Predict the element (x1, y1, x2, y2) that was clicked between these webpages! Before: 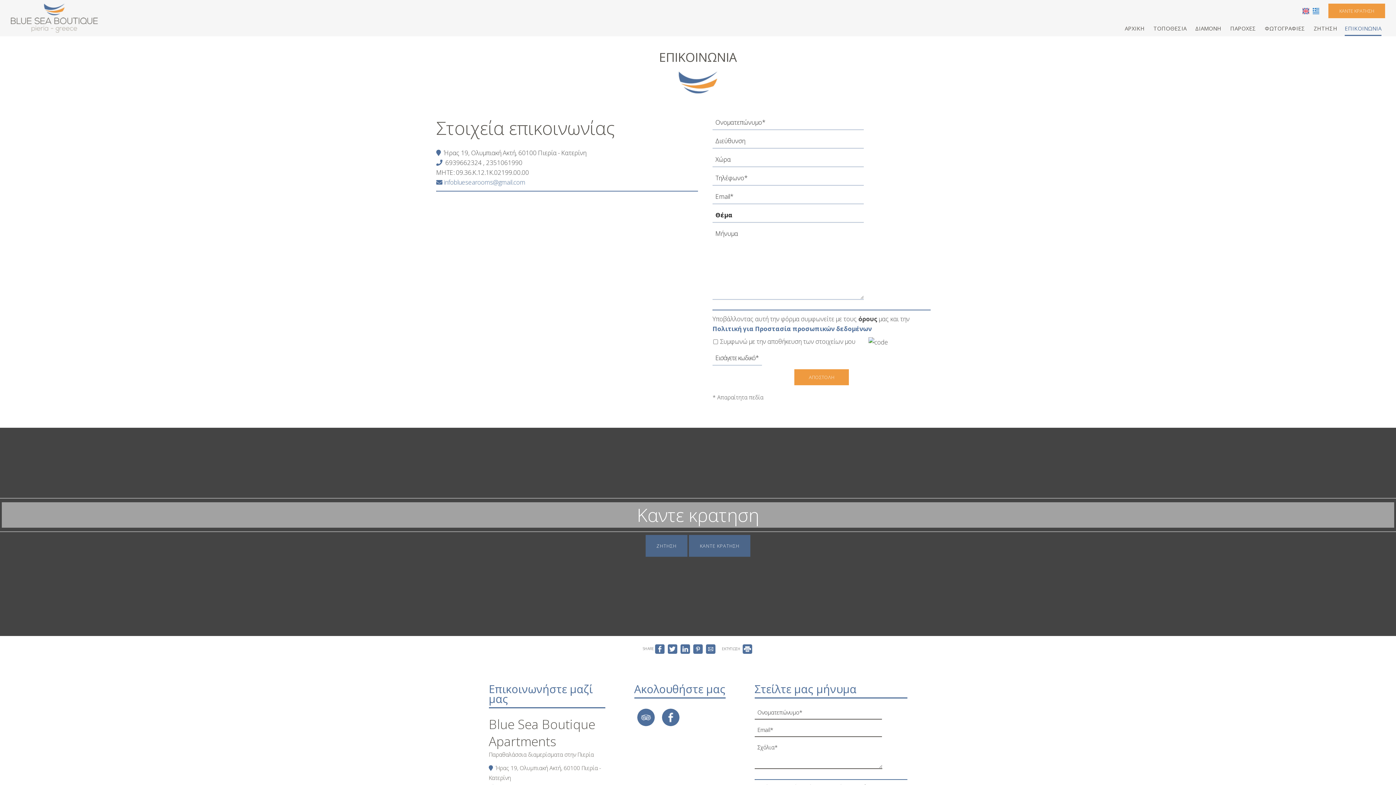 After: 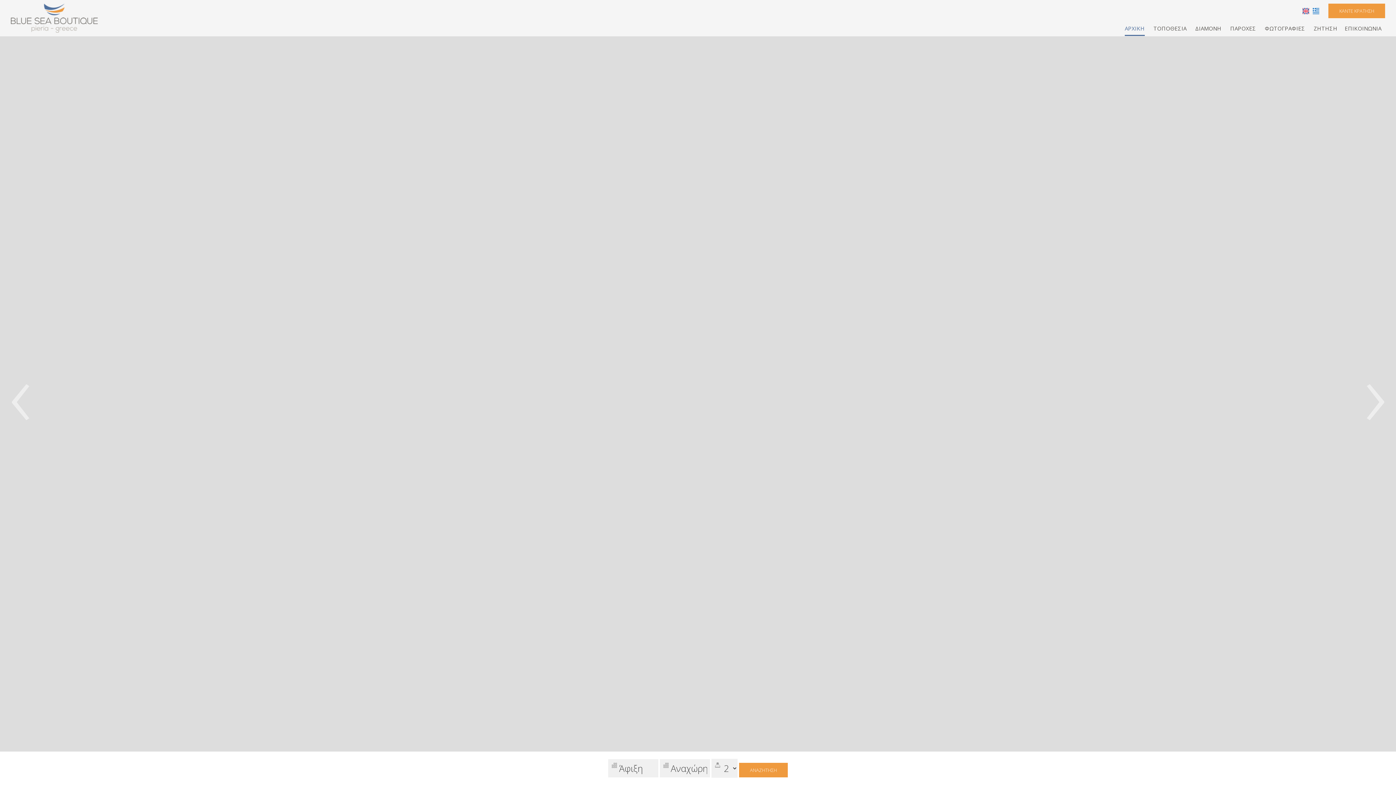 Action: bbox: (1125, 21, 1145, 36) label: ΑΡΧΙΚΗ